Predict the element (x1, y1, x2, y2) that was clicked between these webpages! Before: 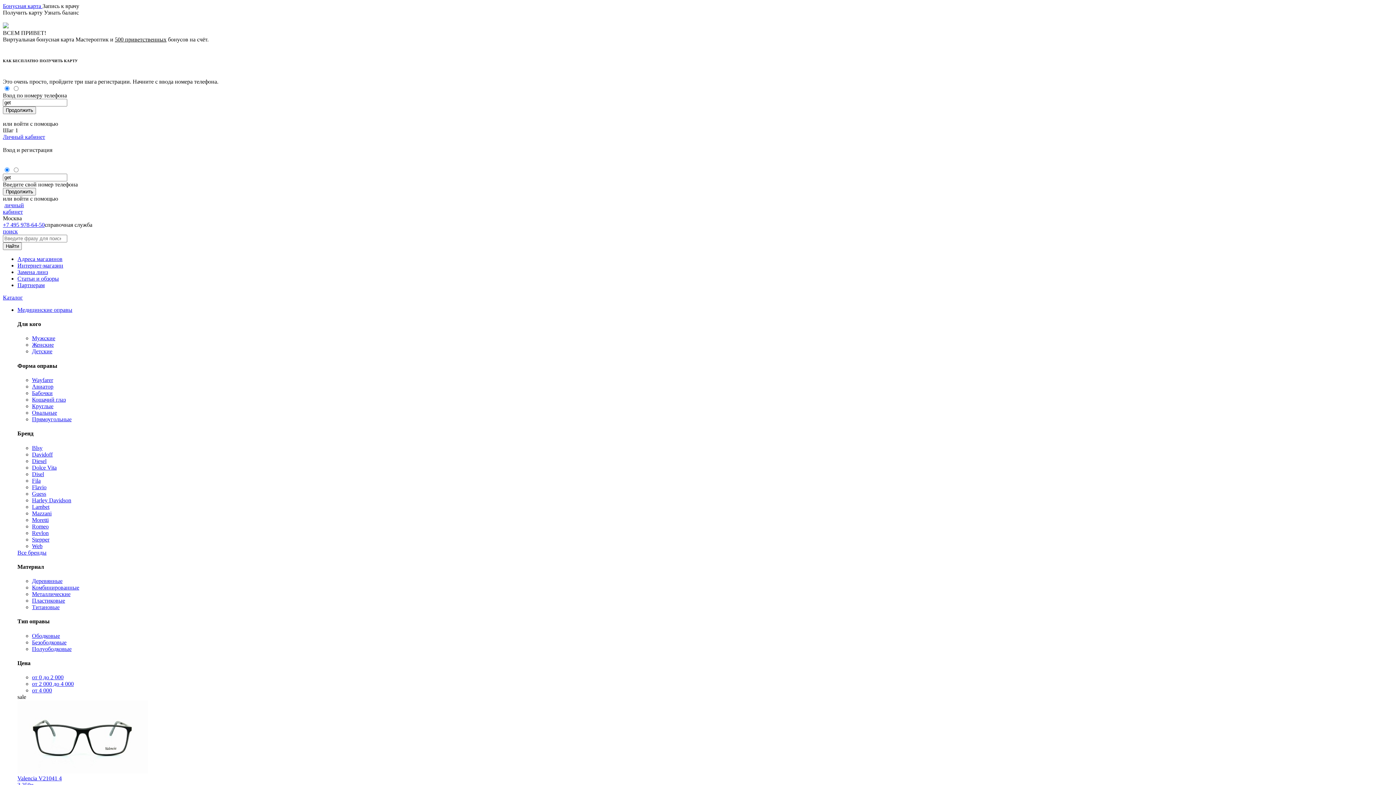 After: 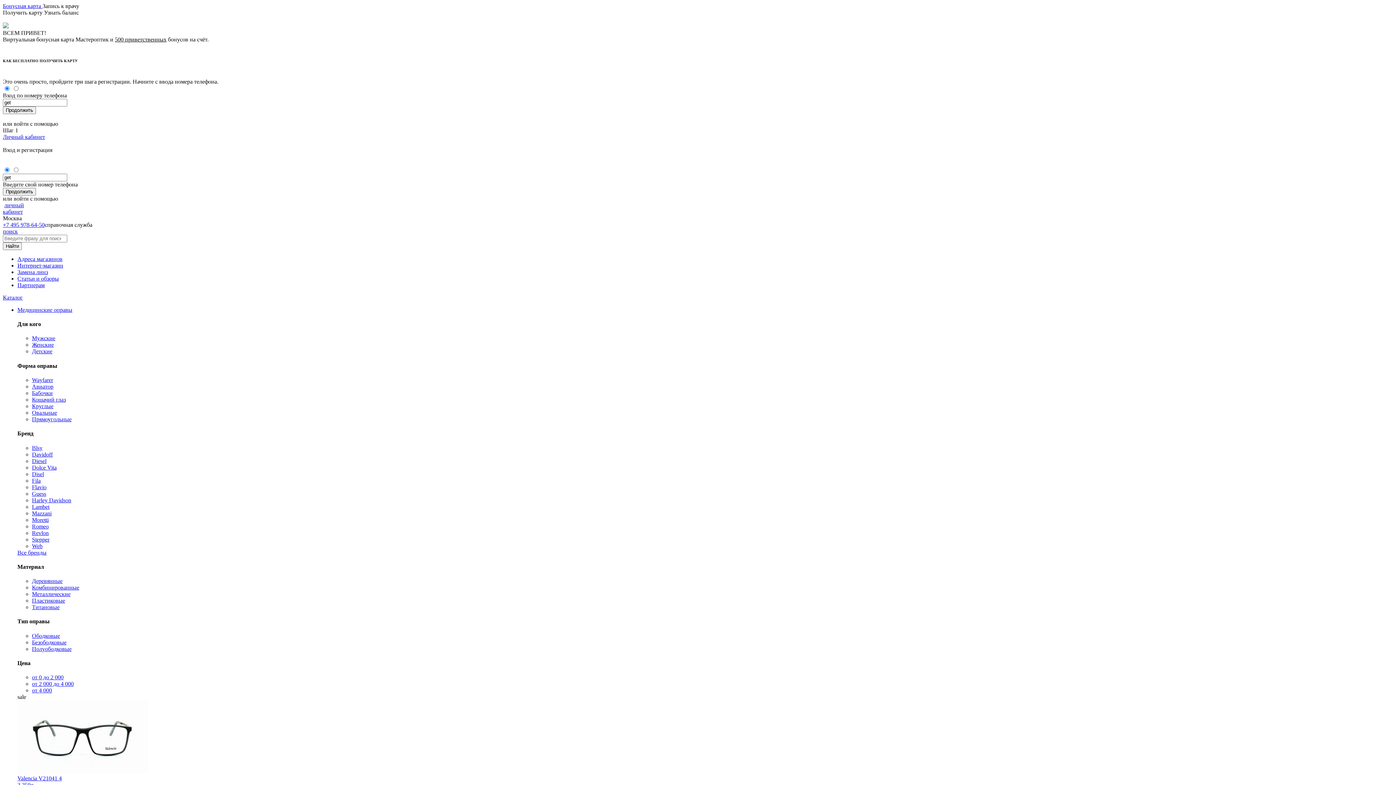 Action: bbox: (32, 477, 40, 483) label: Fila